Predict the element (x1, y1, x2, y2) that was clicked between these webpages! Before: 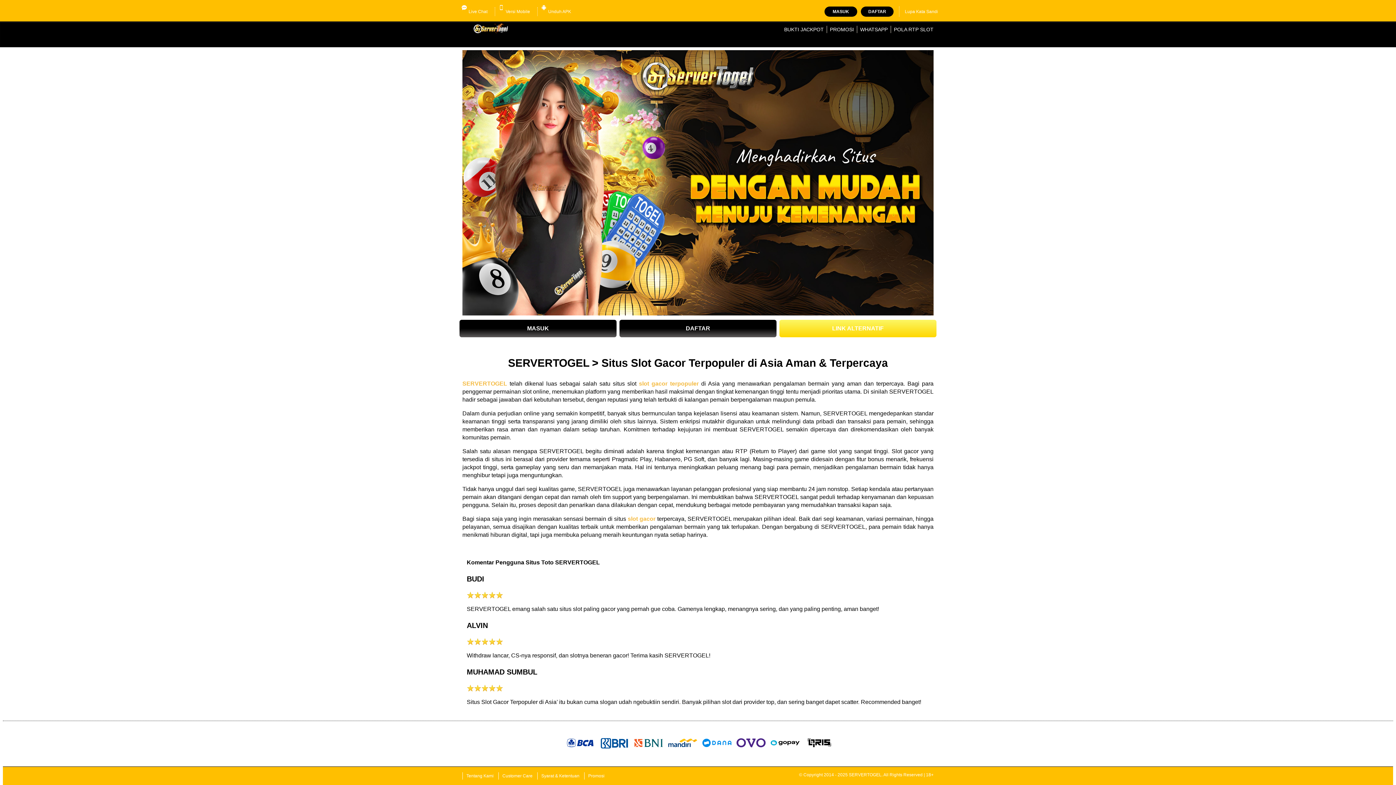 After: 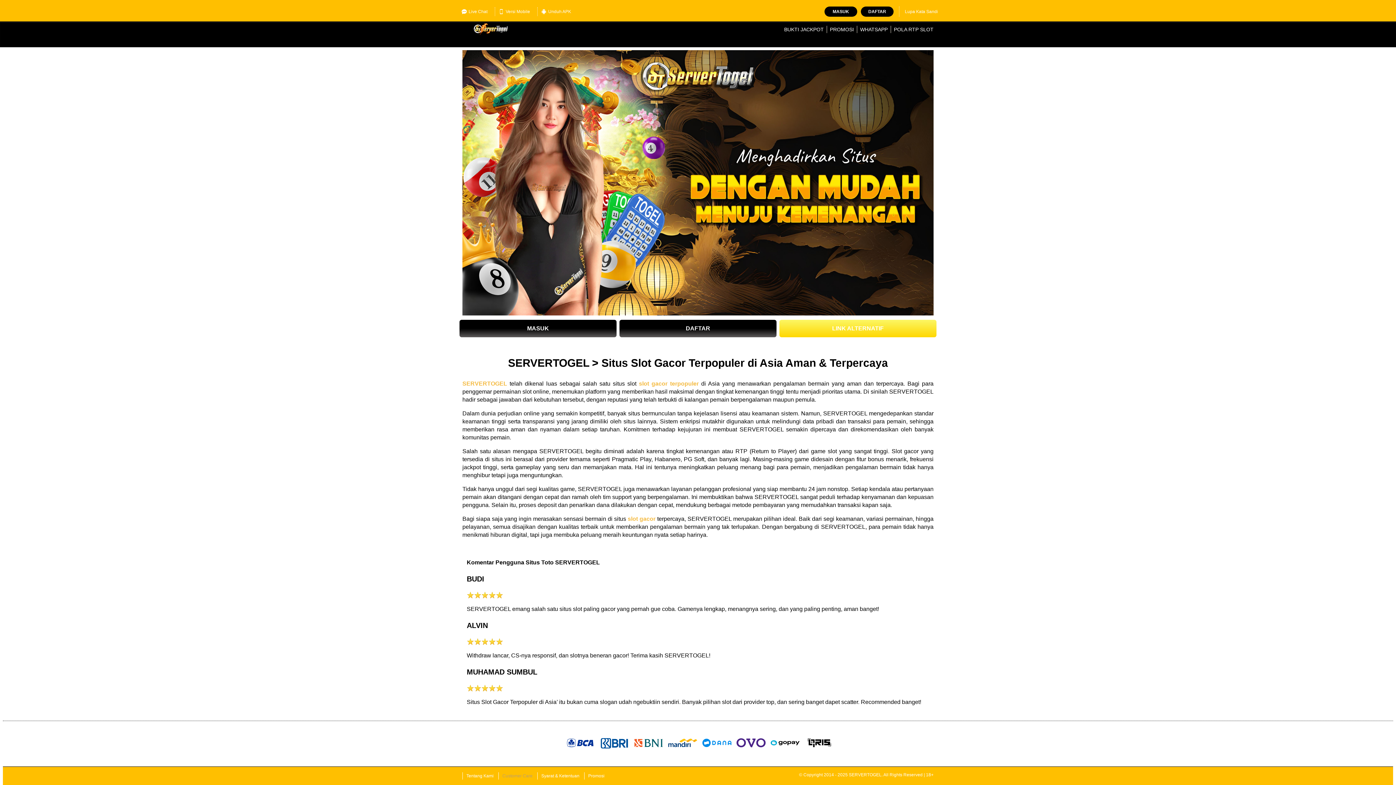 Action: label: Customer Care bbox: (498, 772, 536, 780)